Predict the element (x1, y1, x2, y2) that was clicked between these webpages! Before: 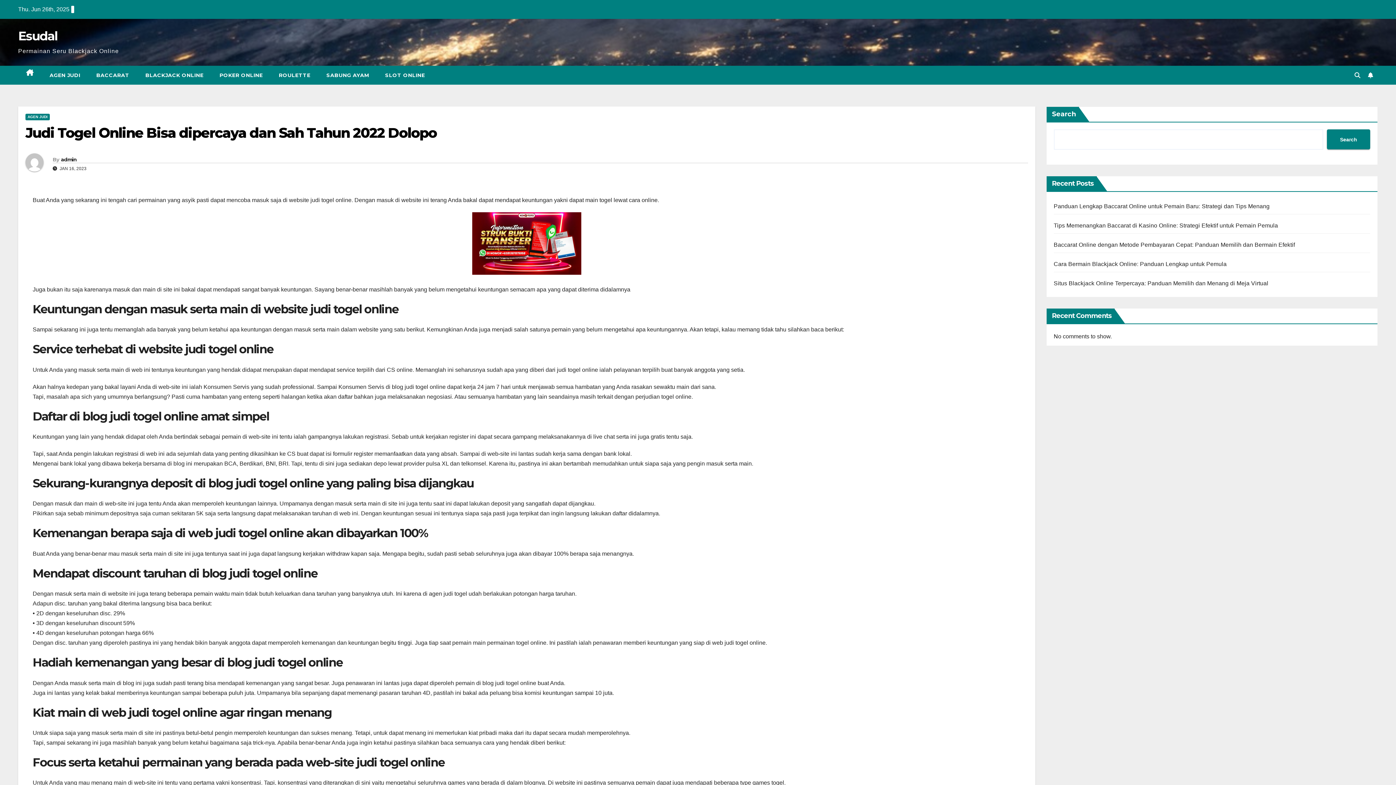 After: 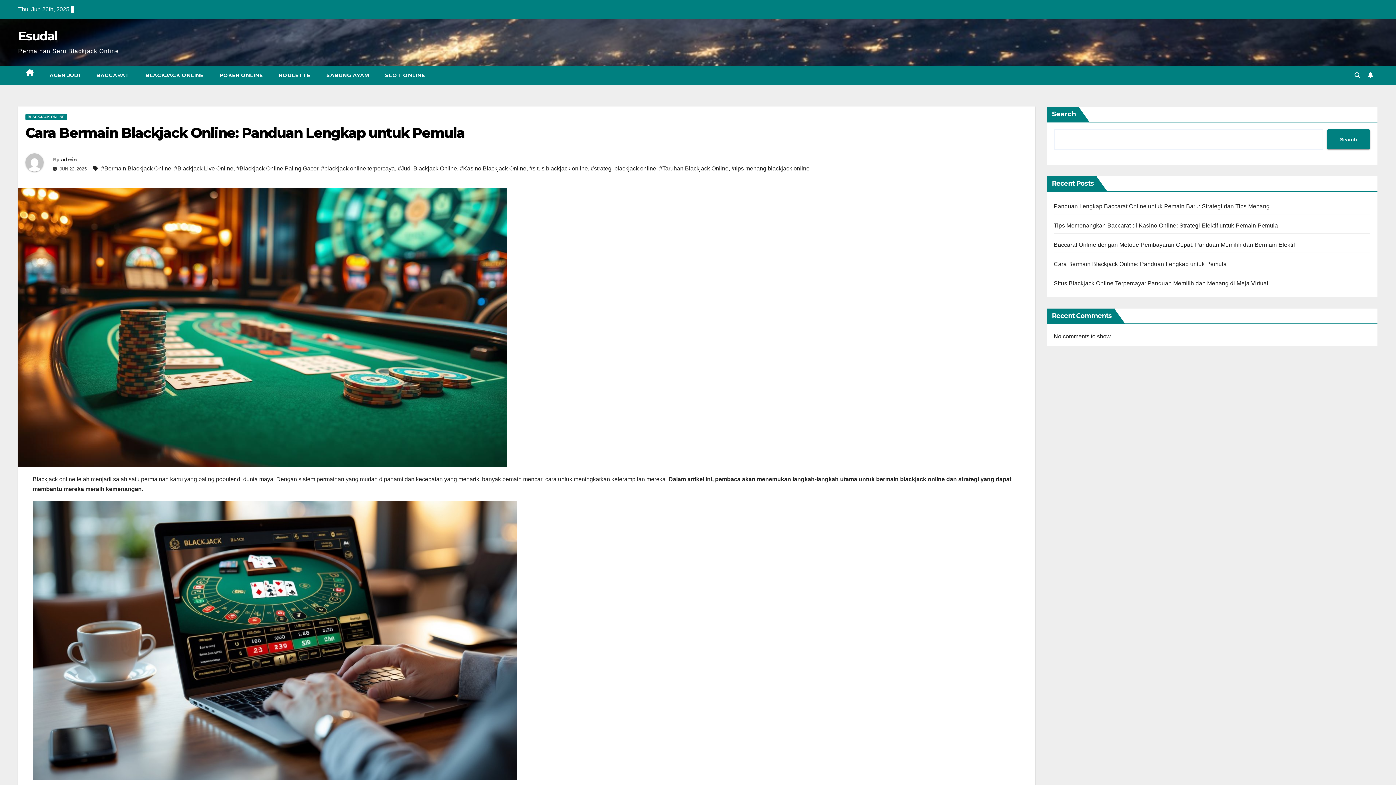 Action: label: Cara Bermain Blackjack Online: Panduan Lengkap untuk Pemula bbox: (1054, 261, 1227, 267)